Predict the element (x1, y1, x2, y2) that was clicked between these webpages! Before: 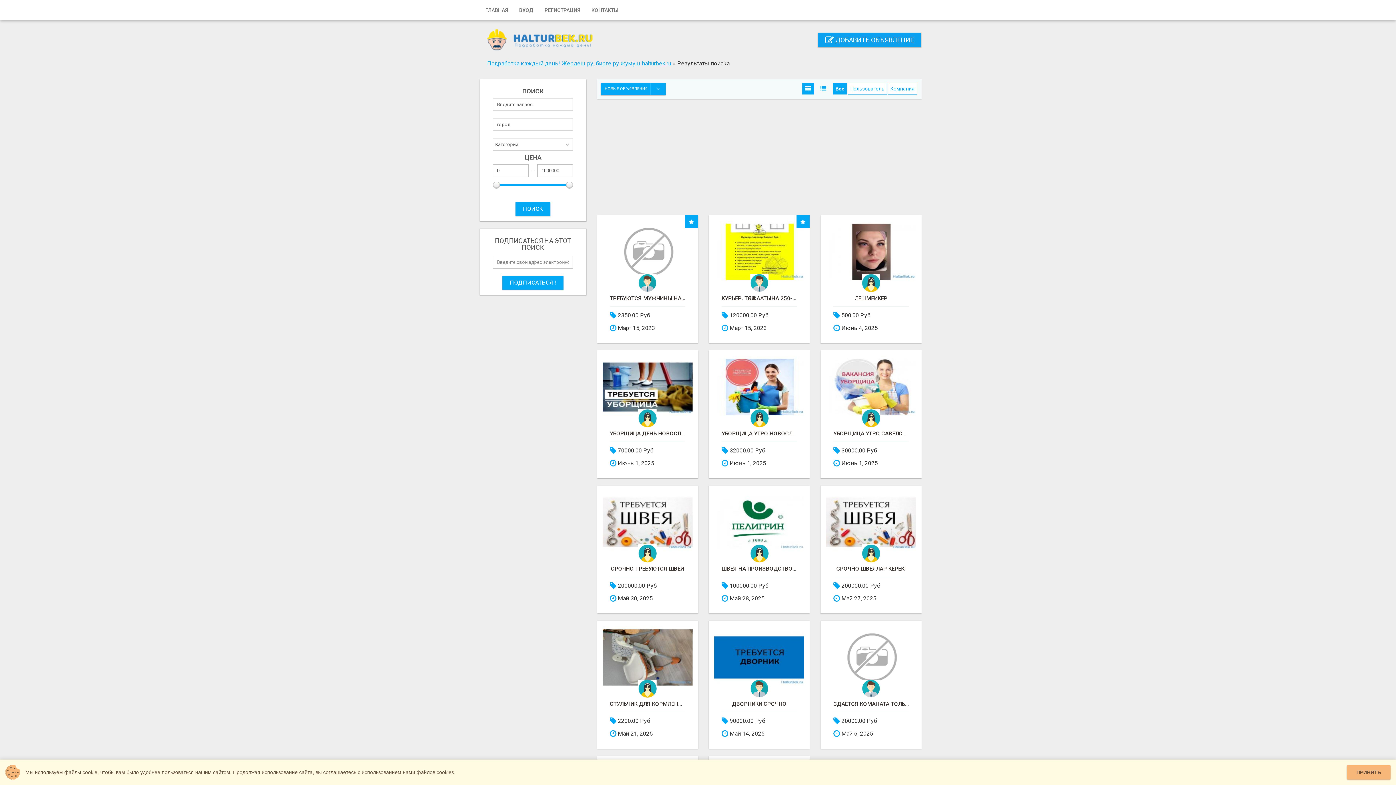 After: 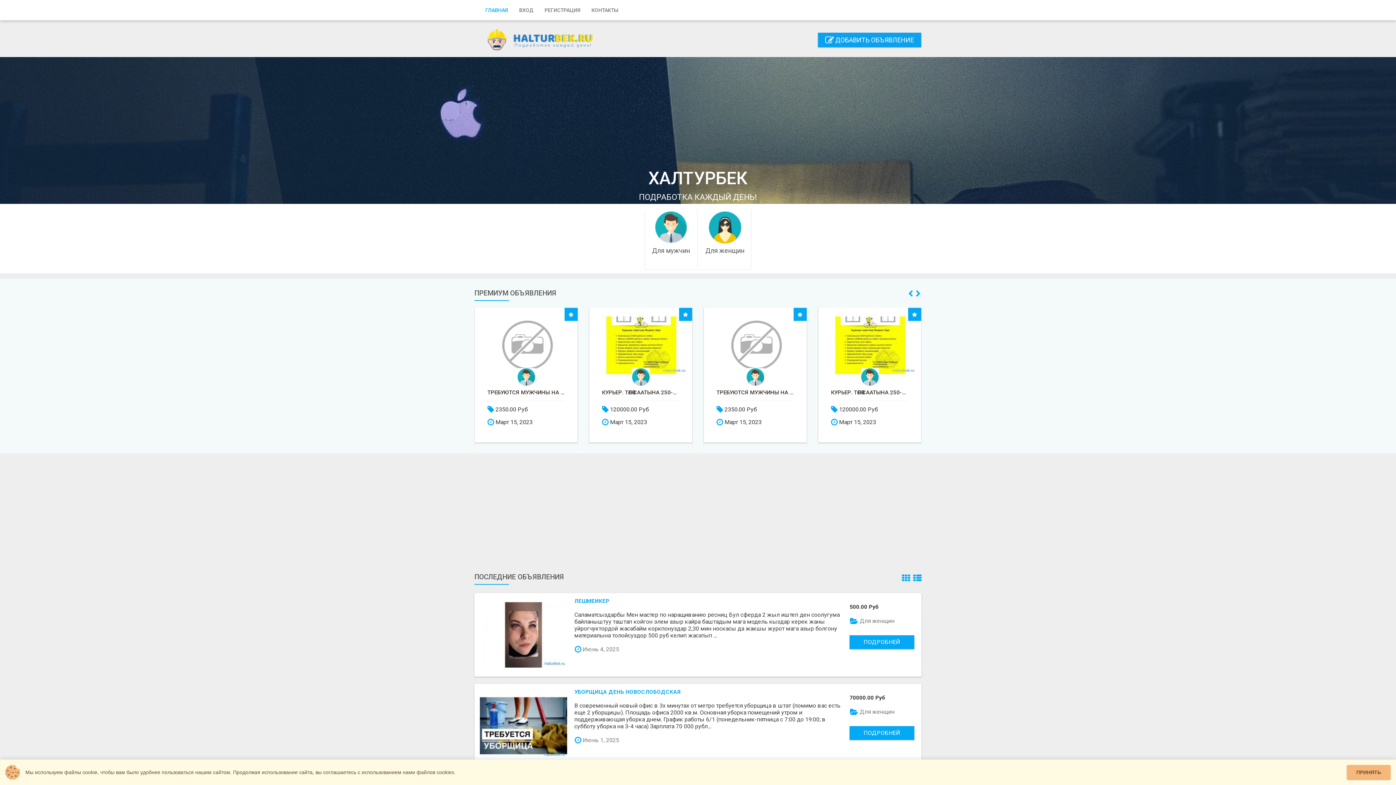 Action: bbox: (487, 60, 671, 66) label: Подработка каждый день! Жердеш ру, бирге ру жумуш halturbek.ru